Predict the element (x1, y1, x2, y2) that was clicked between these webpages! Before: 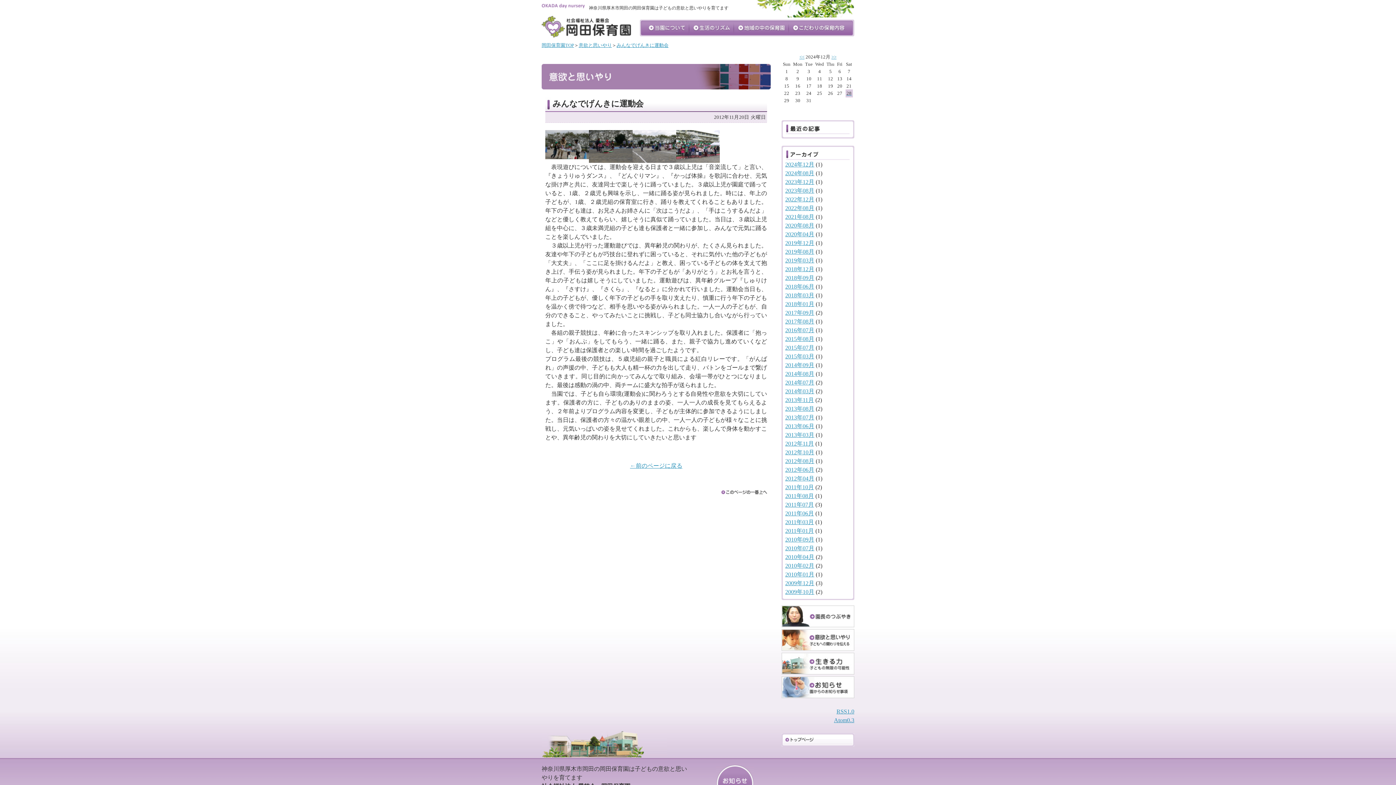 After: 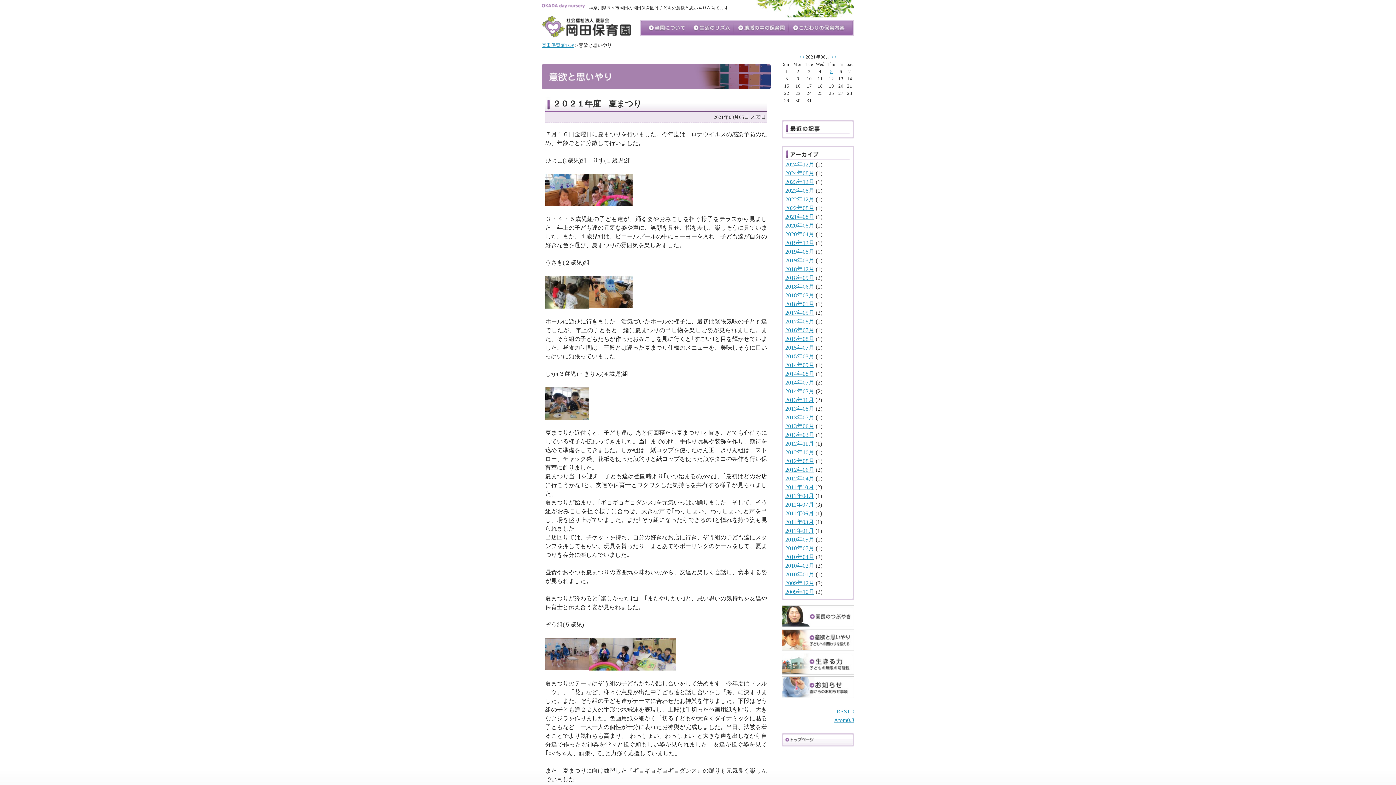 Action: bbox: (785, 213, 814, 220) label: 2021年08月